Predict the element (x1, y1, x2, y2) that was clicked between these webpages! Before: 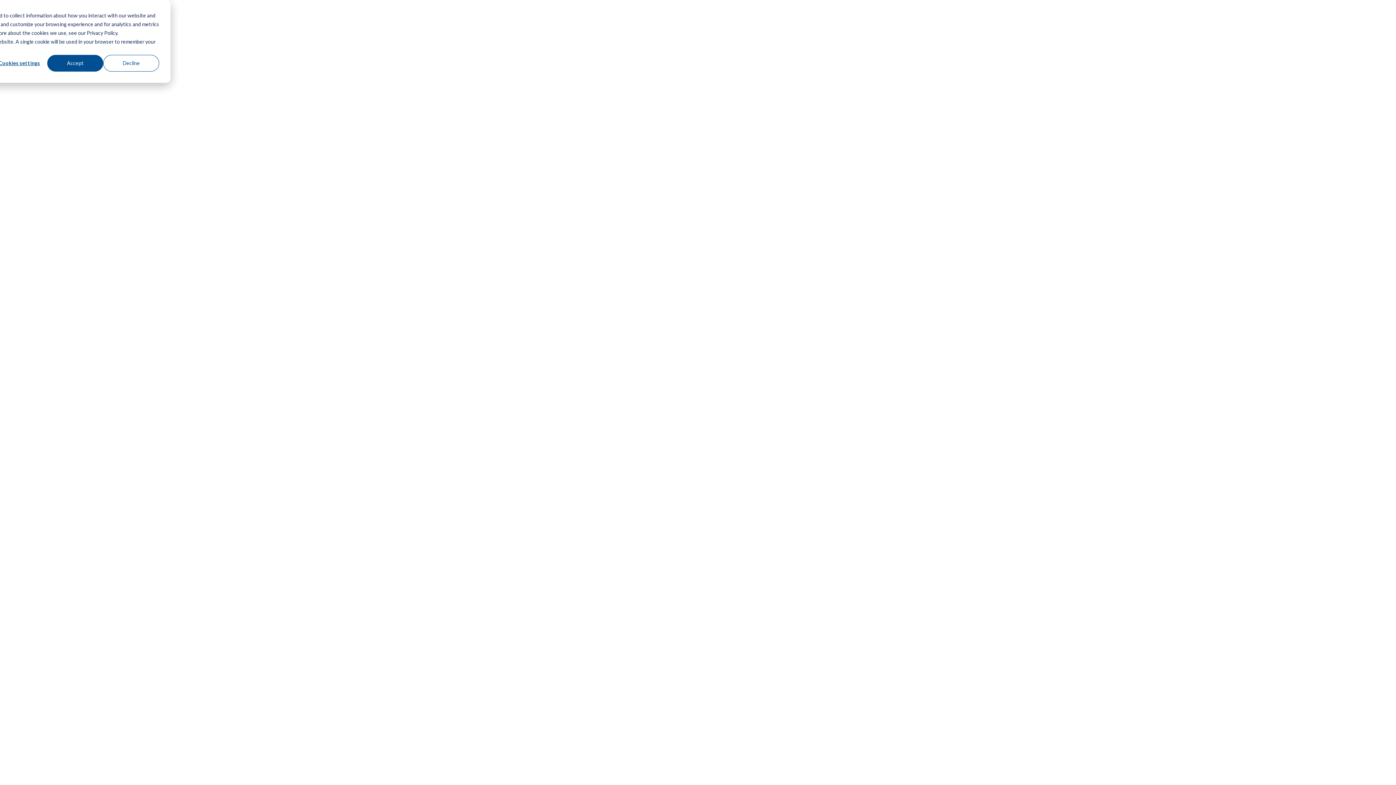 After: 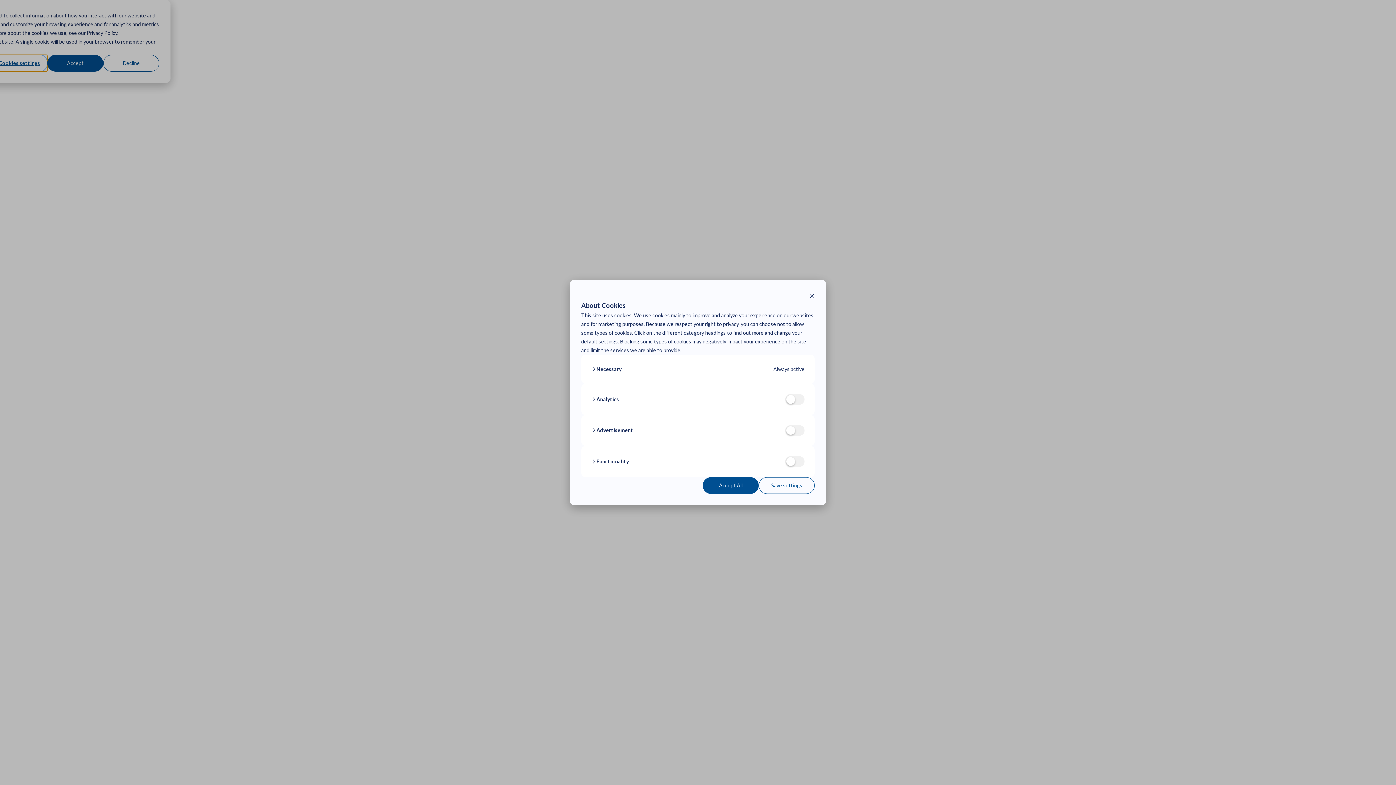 Action: label: Cookies settings bbox: (-8, 54, 47, 71)